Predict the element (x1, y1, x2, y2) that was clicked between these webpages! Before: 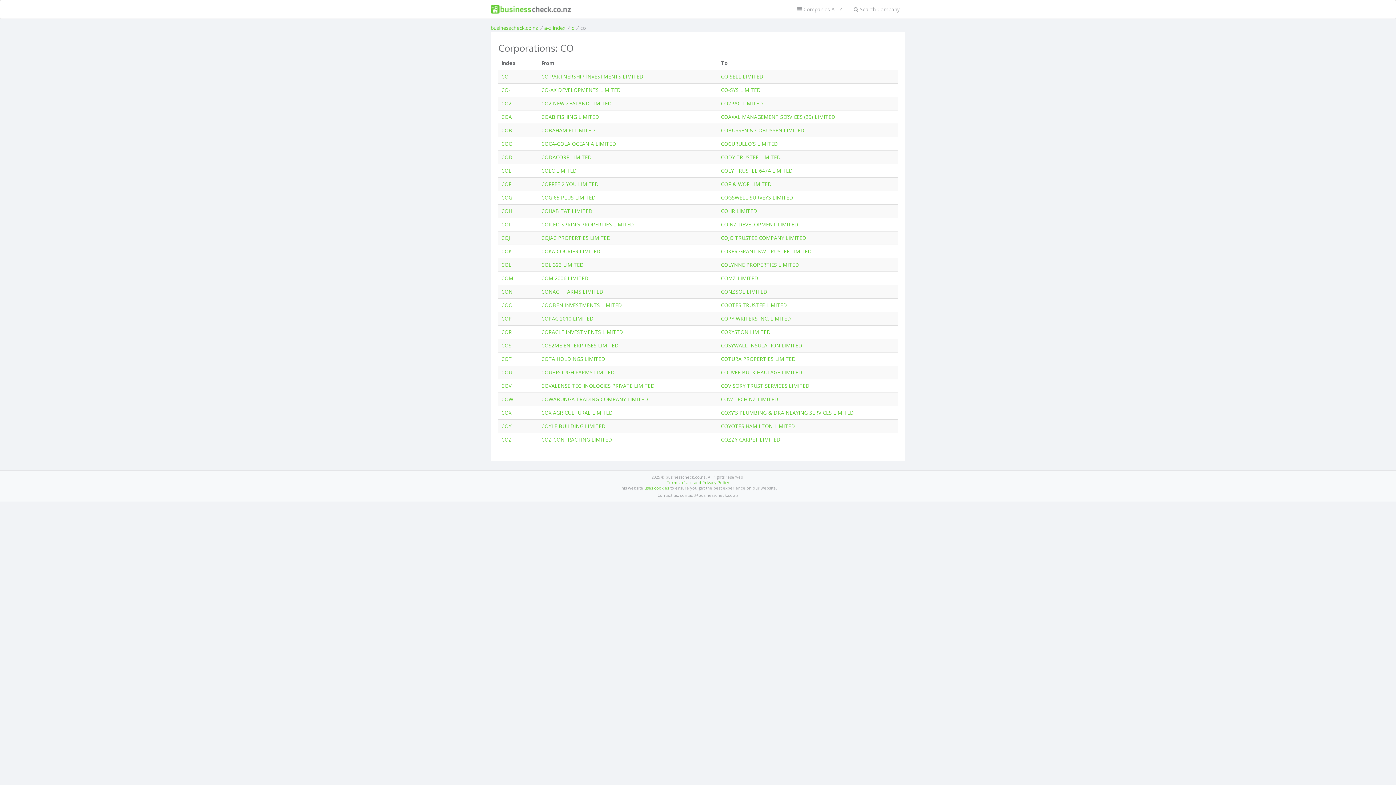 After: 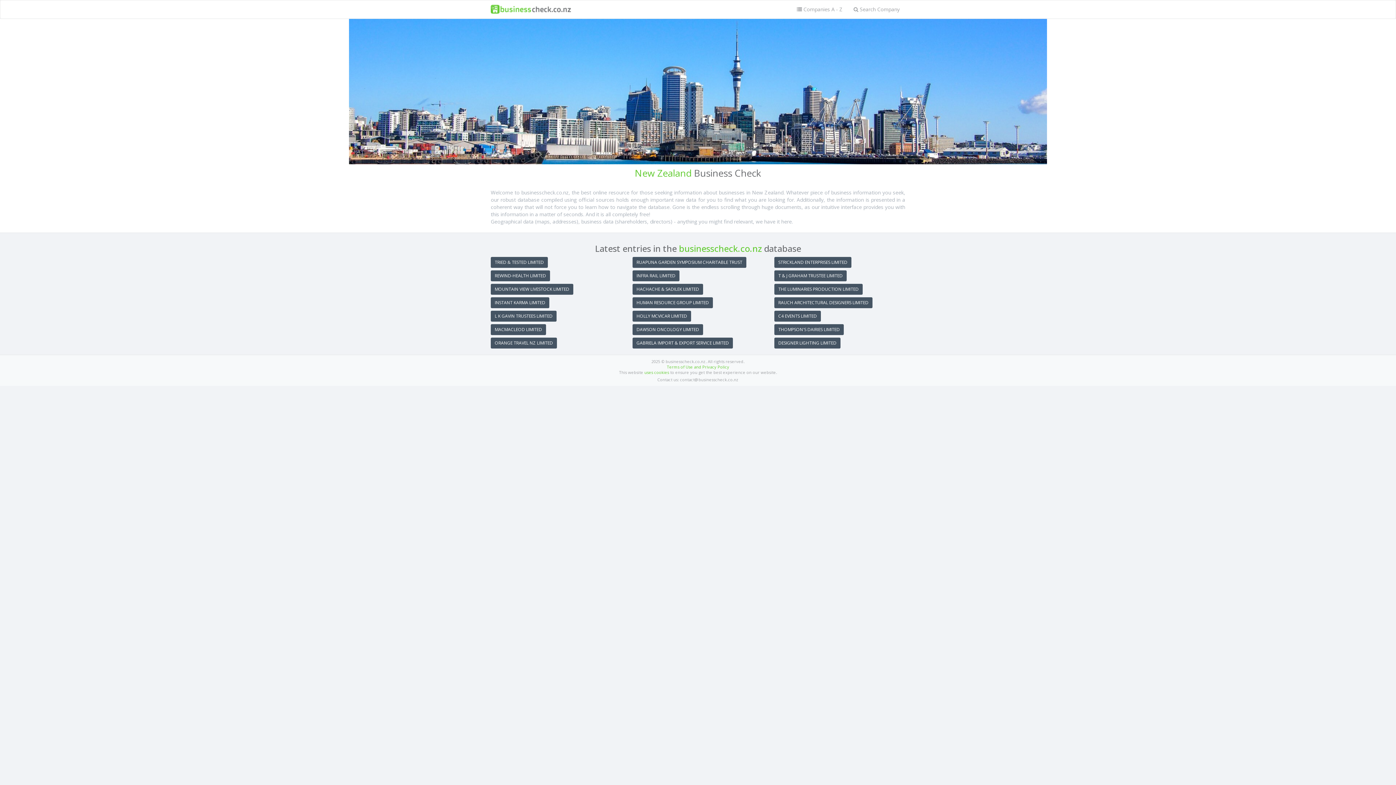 Action: bbox: (485, 0, 576, 18)